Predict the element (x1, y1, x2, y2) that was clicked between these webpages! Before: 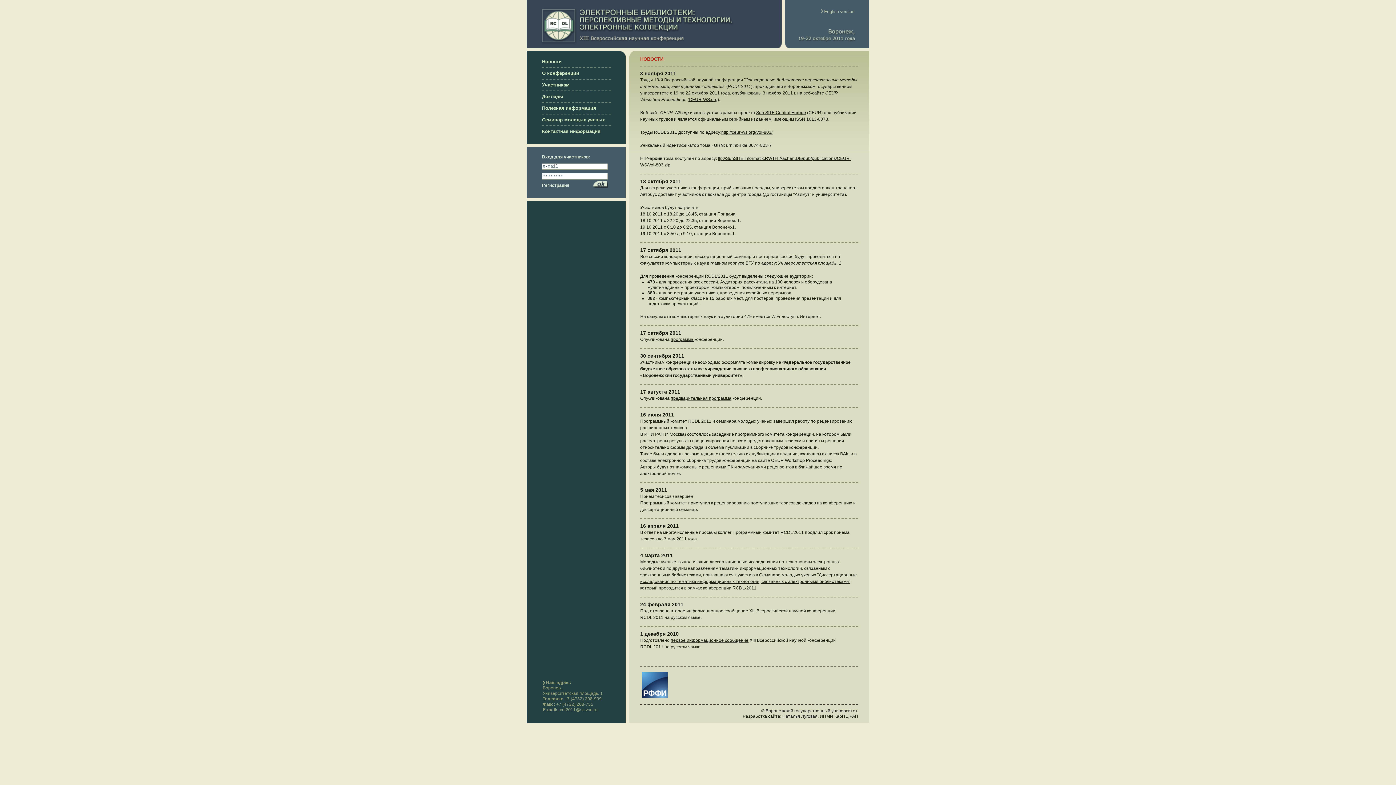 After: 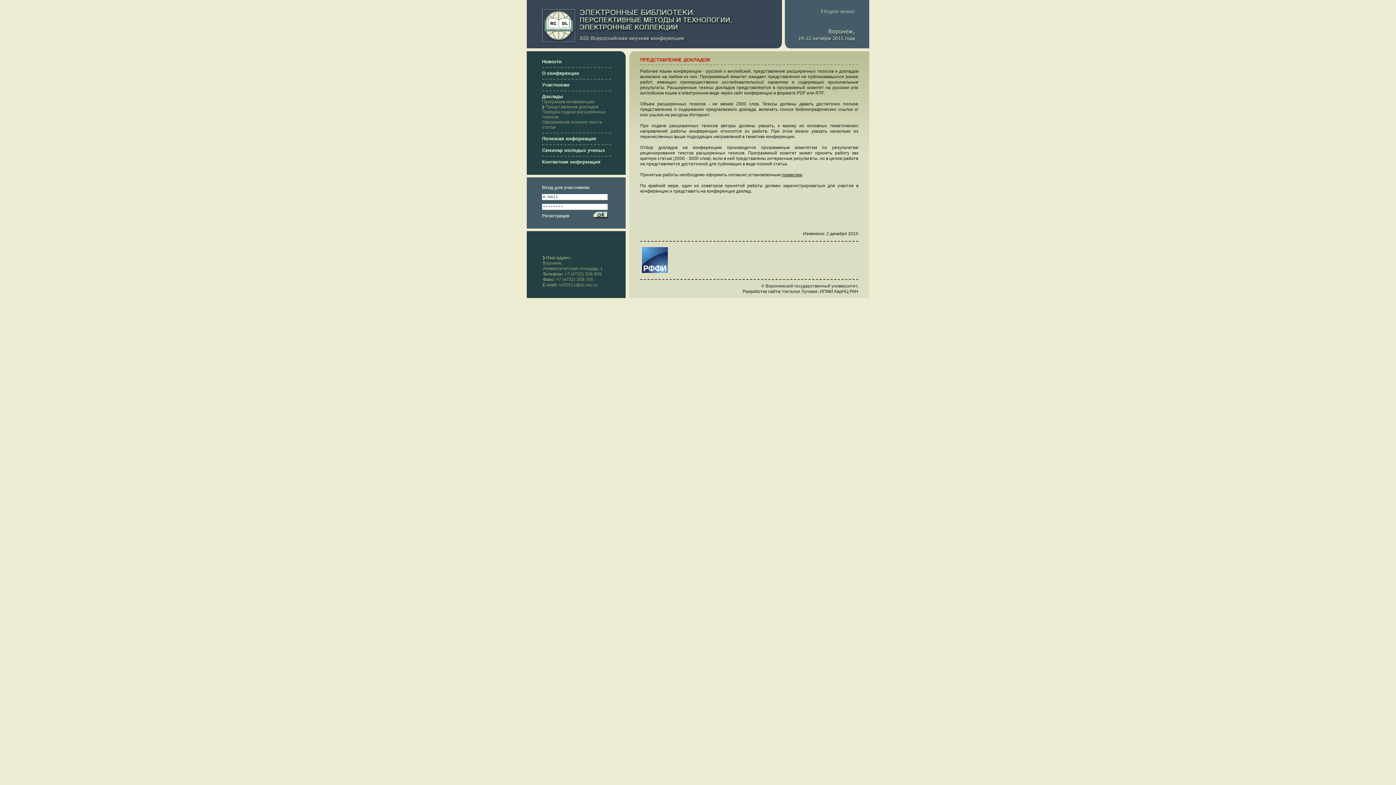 Action: label: Доклады bbox: (542, 93, 563, 99)